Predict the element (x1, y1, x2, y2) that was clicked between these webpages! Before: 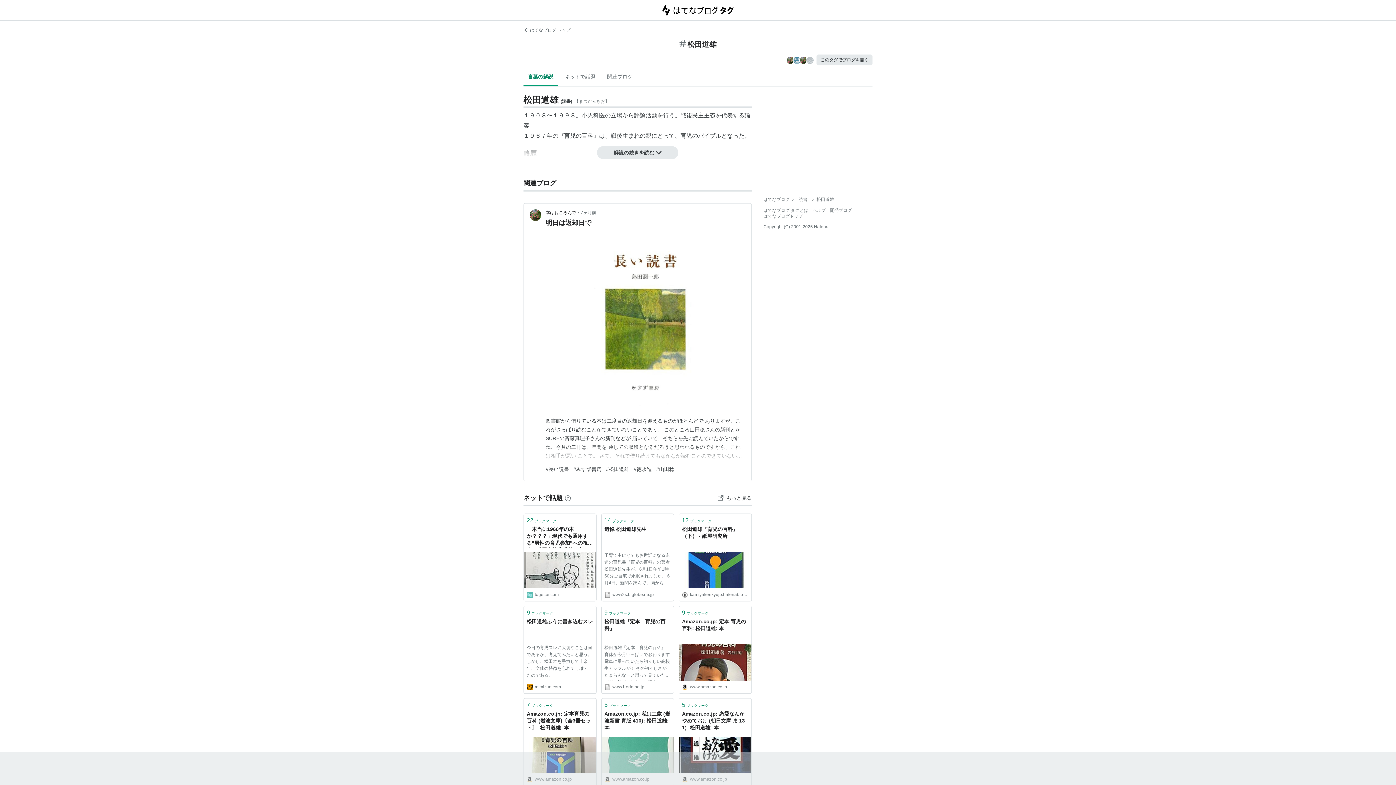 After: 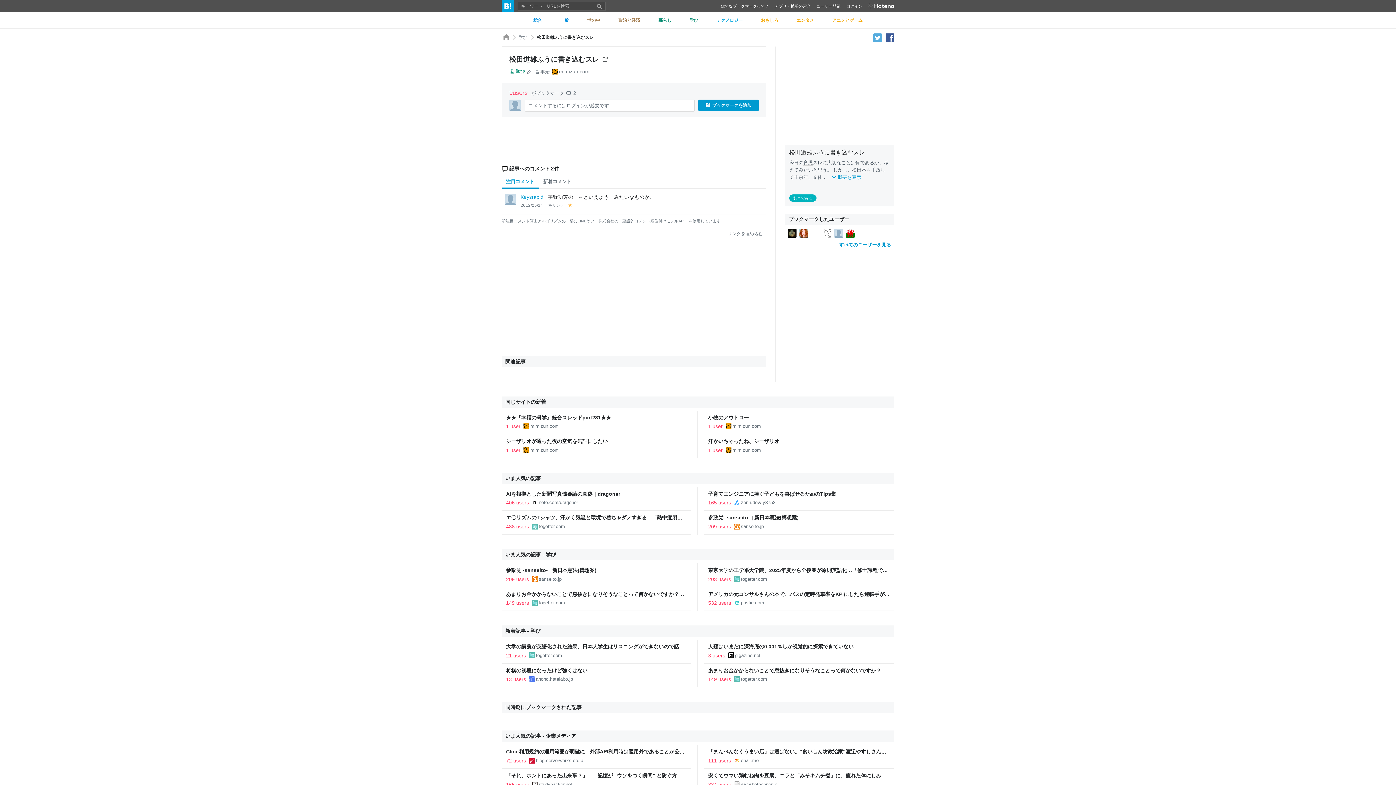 Action: label: 9ブックマーク bbox: (524, 606, 596, 618)